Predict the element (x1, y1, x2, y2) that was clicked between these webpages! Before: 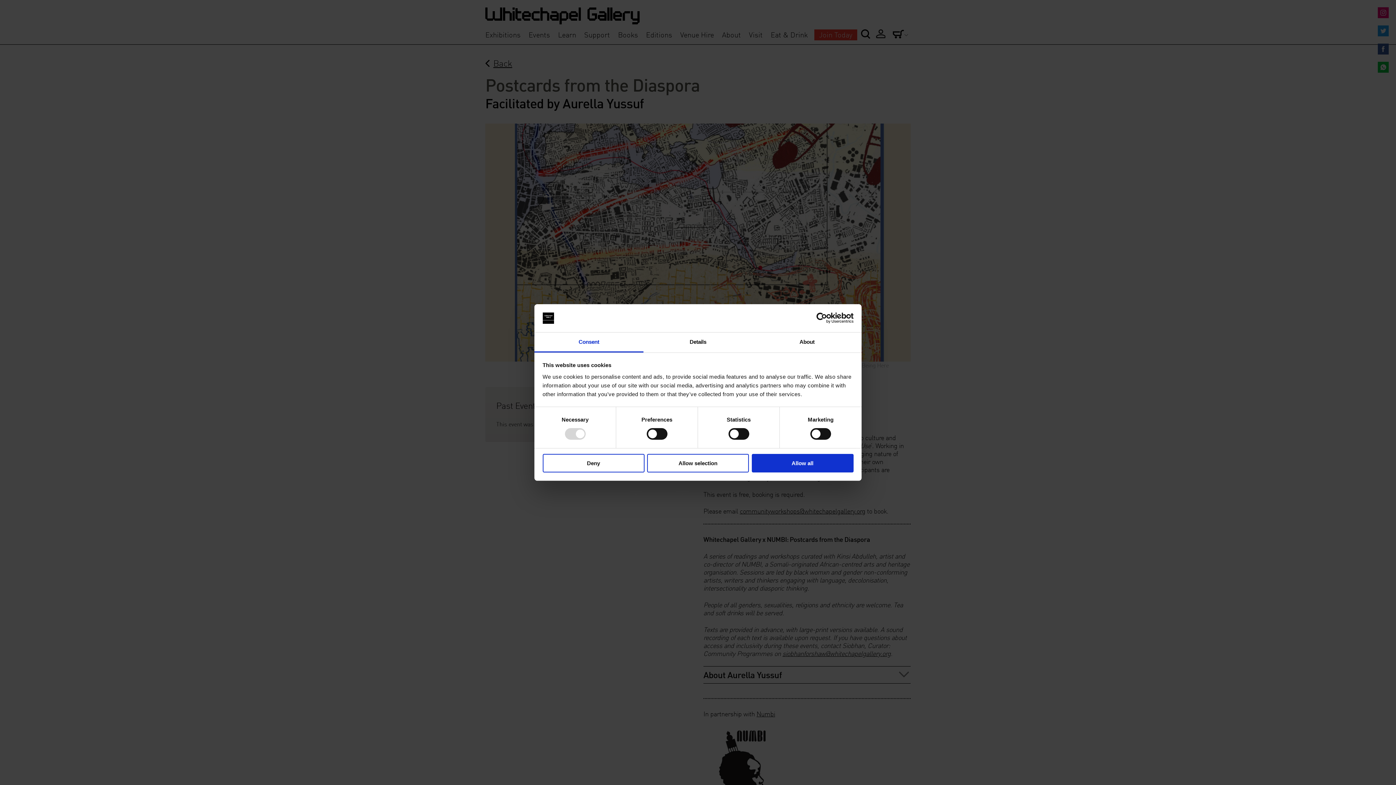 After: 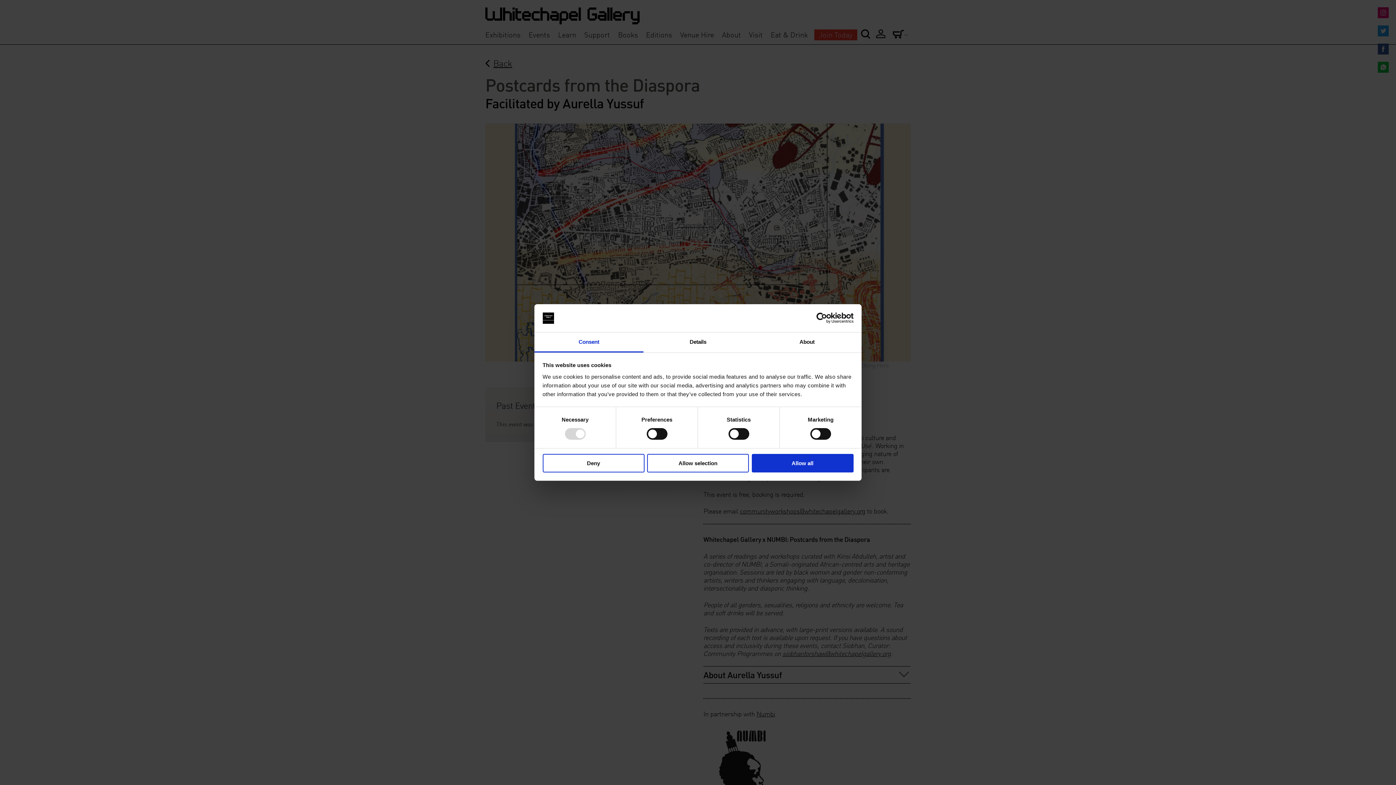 Action: bbox: (534, 332, 643, 352) label: Consent